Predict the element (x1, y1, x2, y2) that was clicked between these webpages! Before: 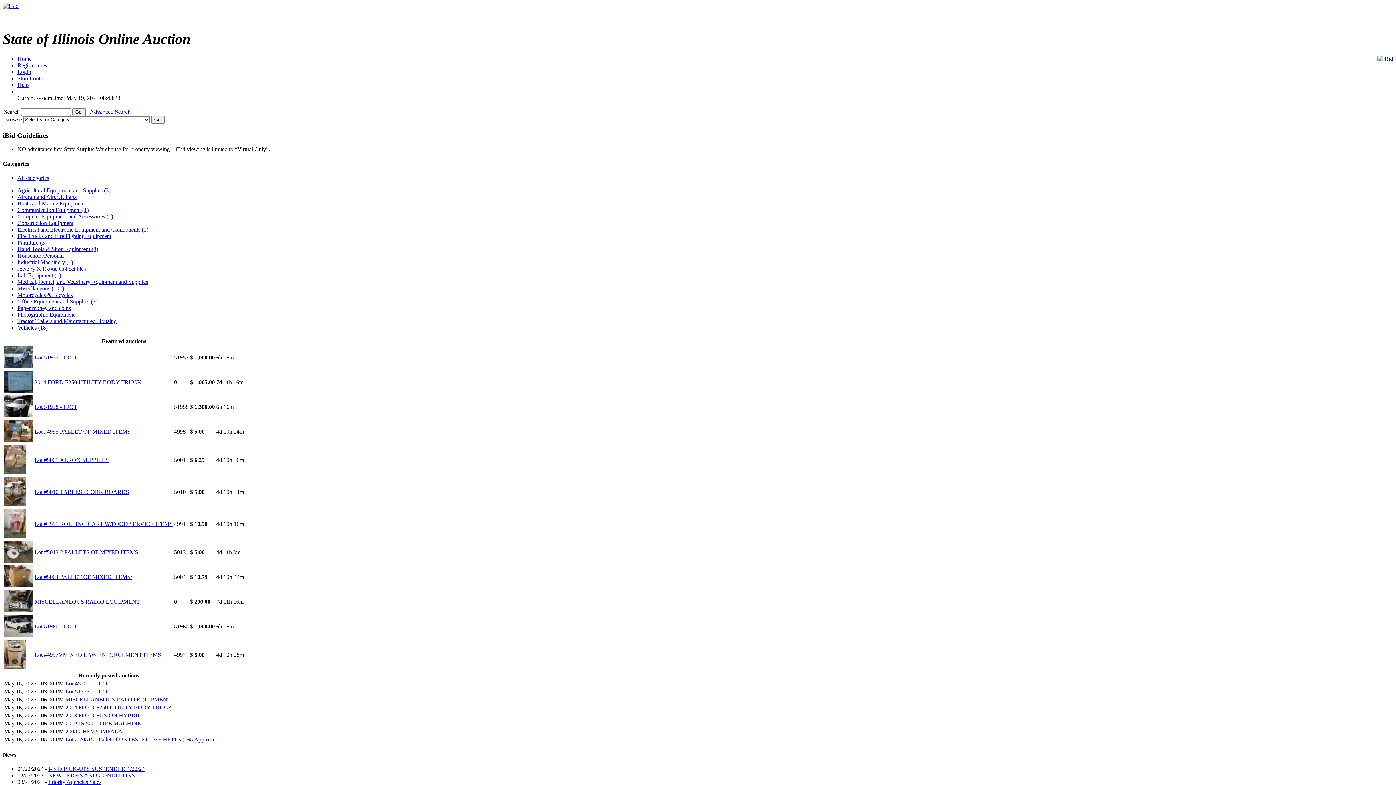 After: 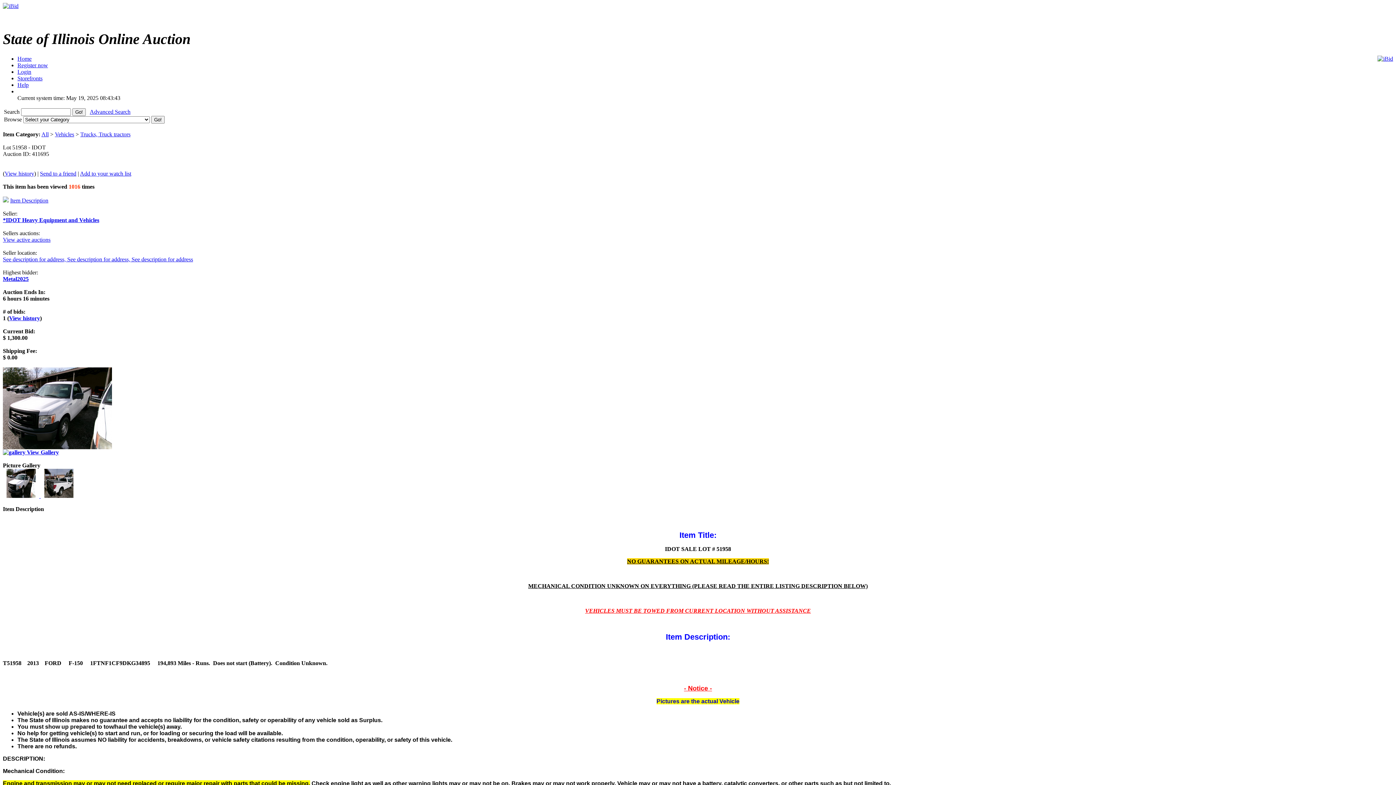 Action: bbox: (4, 412, 33, 418)